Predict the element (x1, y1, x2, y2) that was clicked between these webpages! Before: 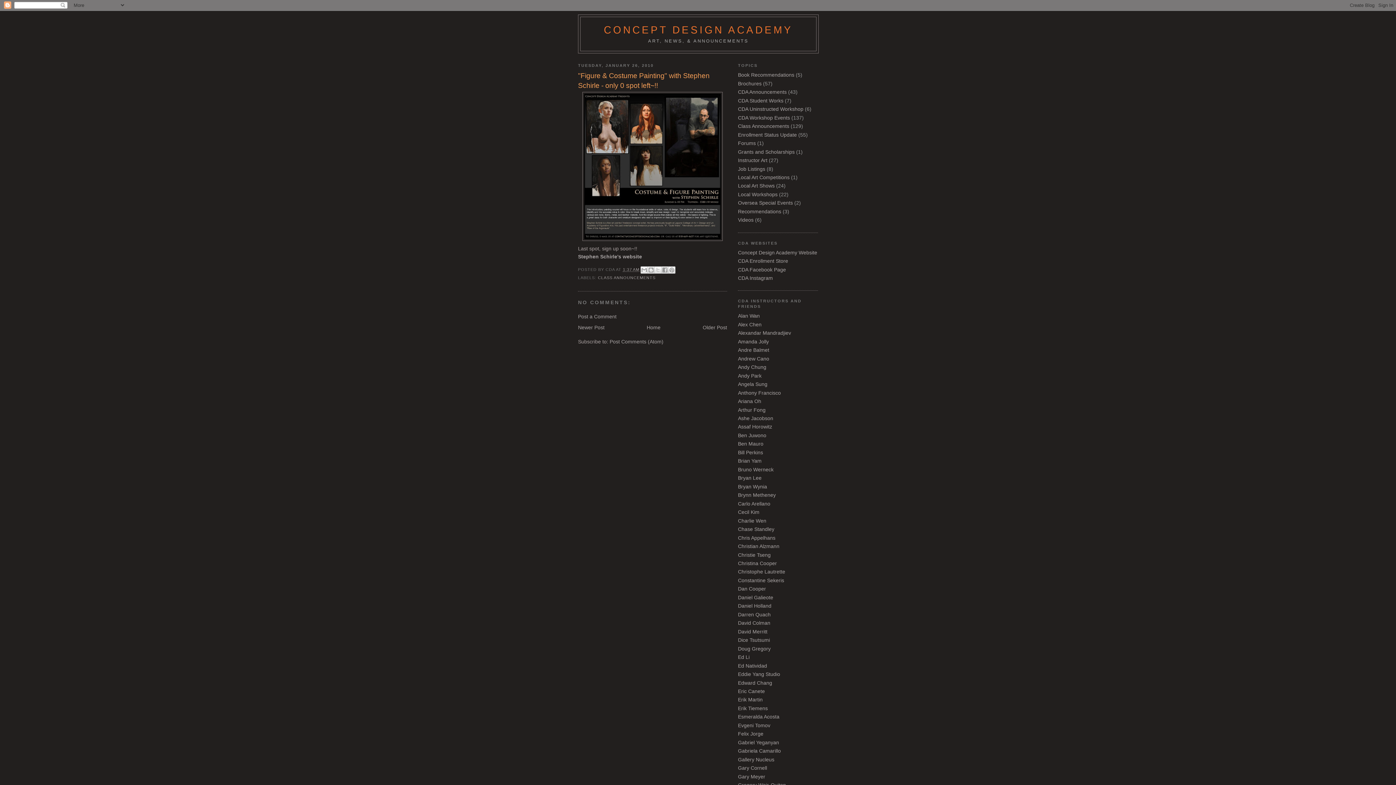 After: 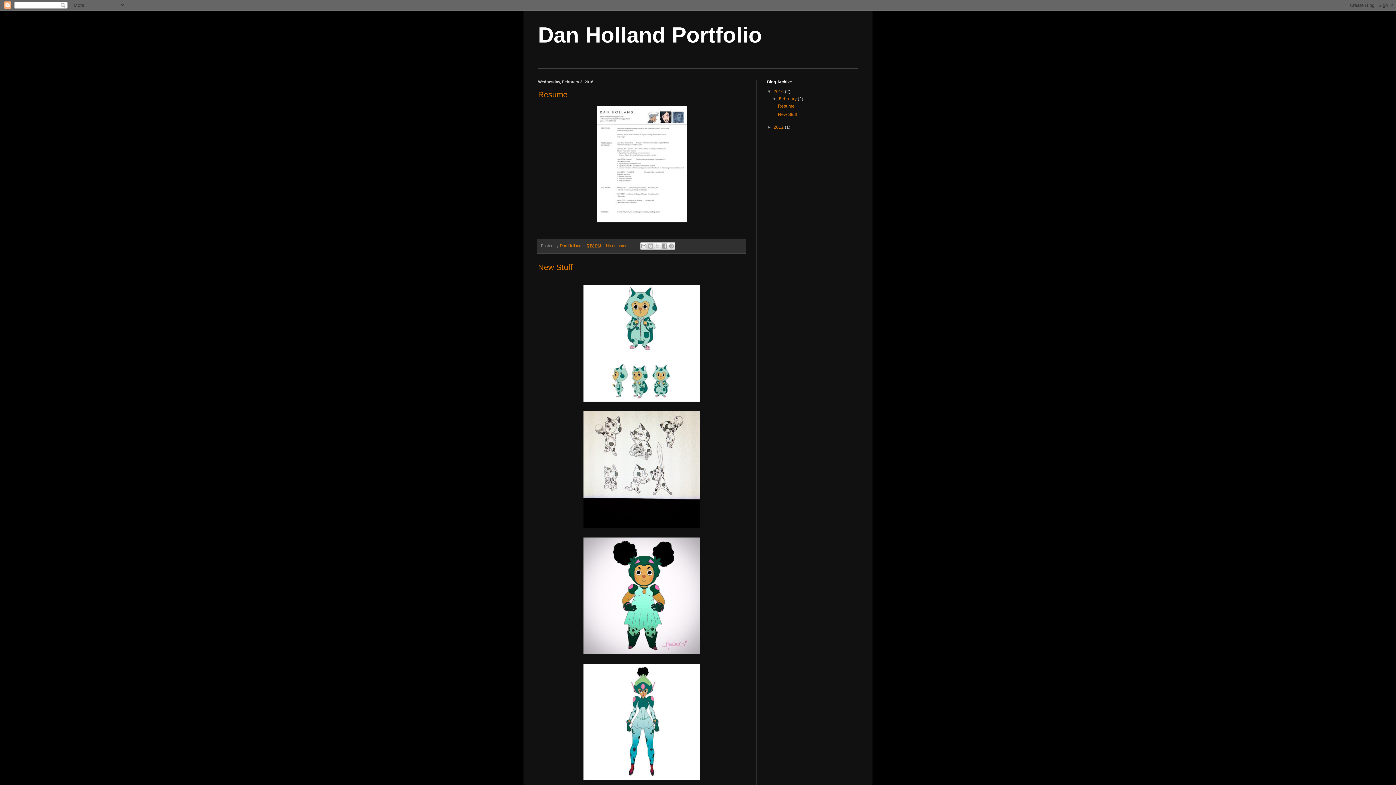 Action: label: Daniel Holland bbox: (738, 603, 771, 609)